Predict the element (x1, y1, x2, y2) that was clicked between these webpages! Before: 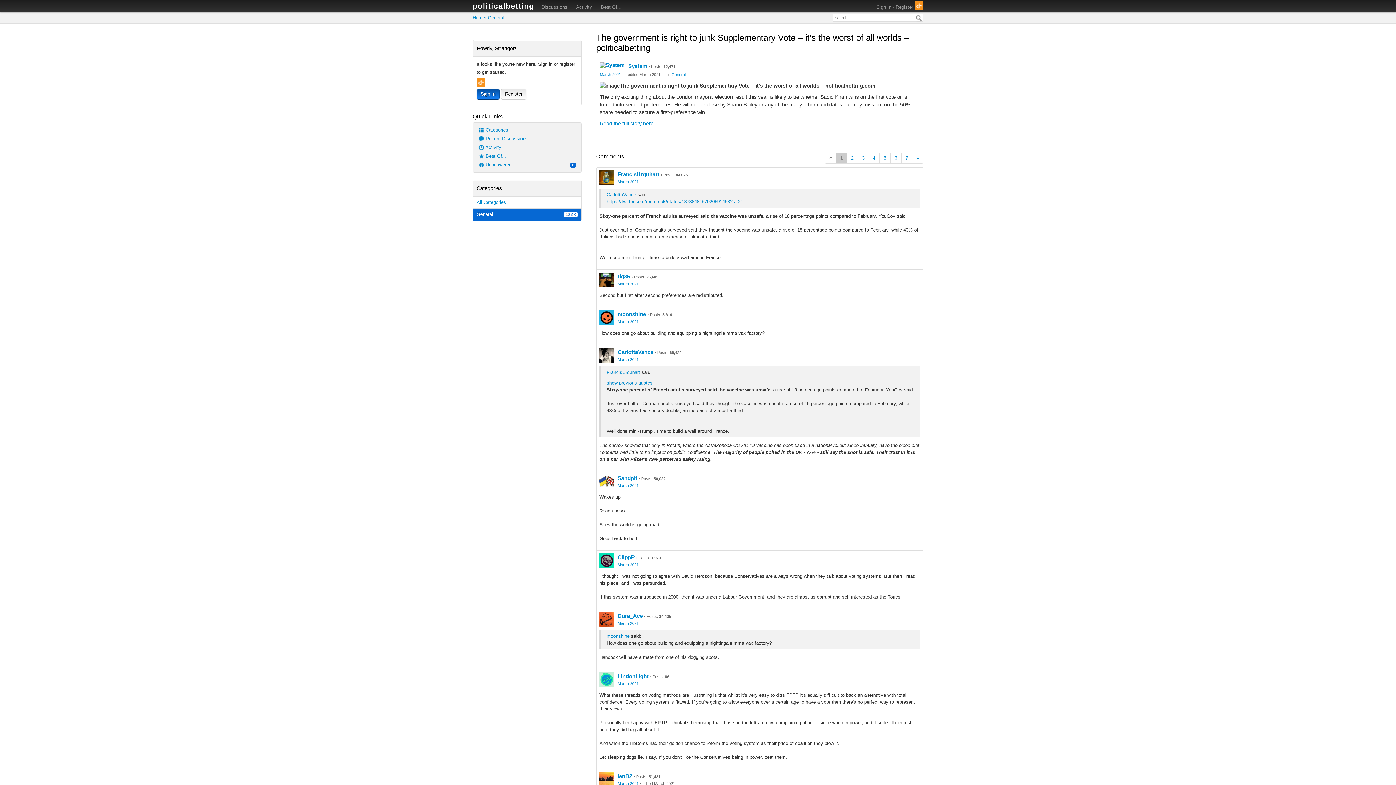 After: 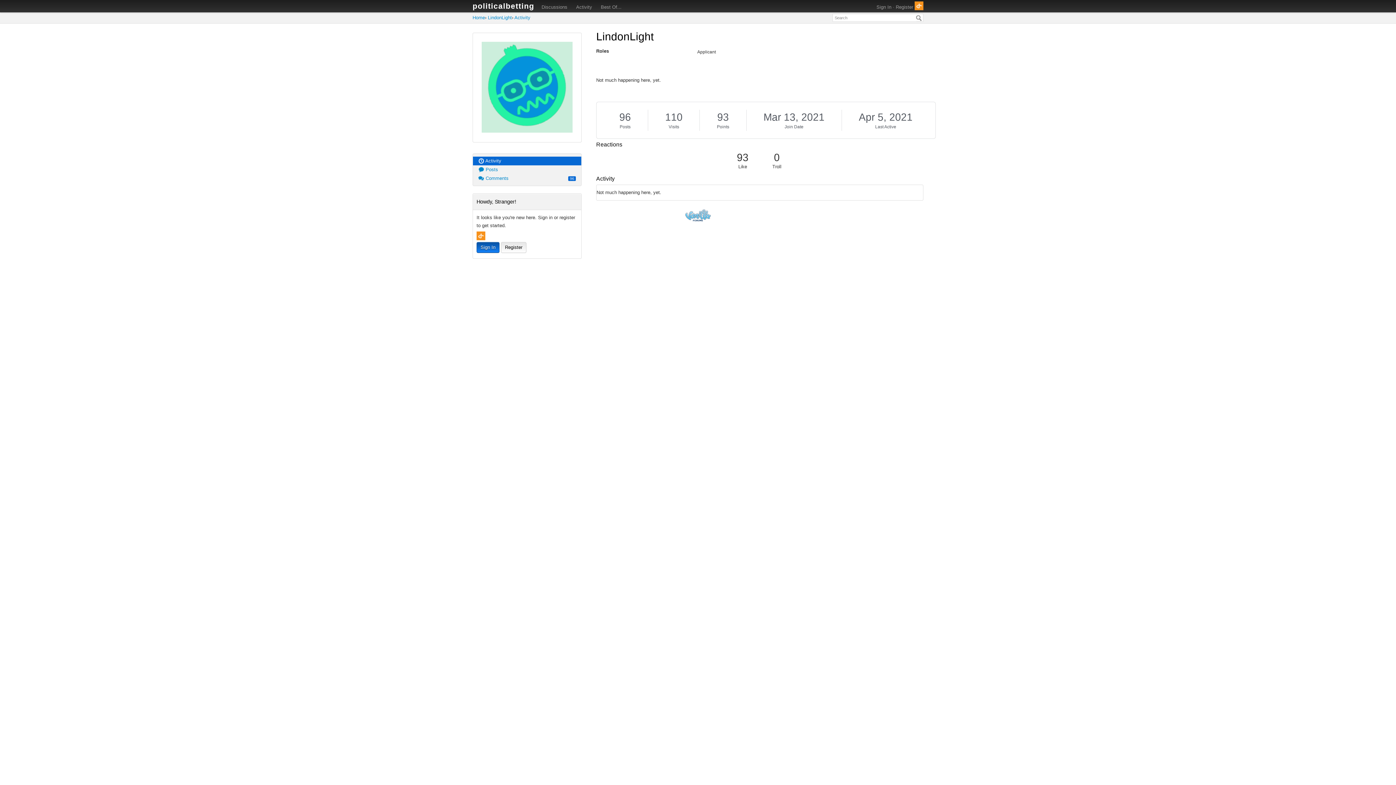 Action: label: LindonLight bbox: (617, 673, 648, 679)